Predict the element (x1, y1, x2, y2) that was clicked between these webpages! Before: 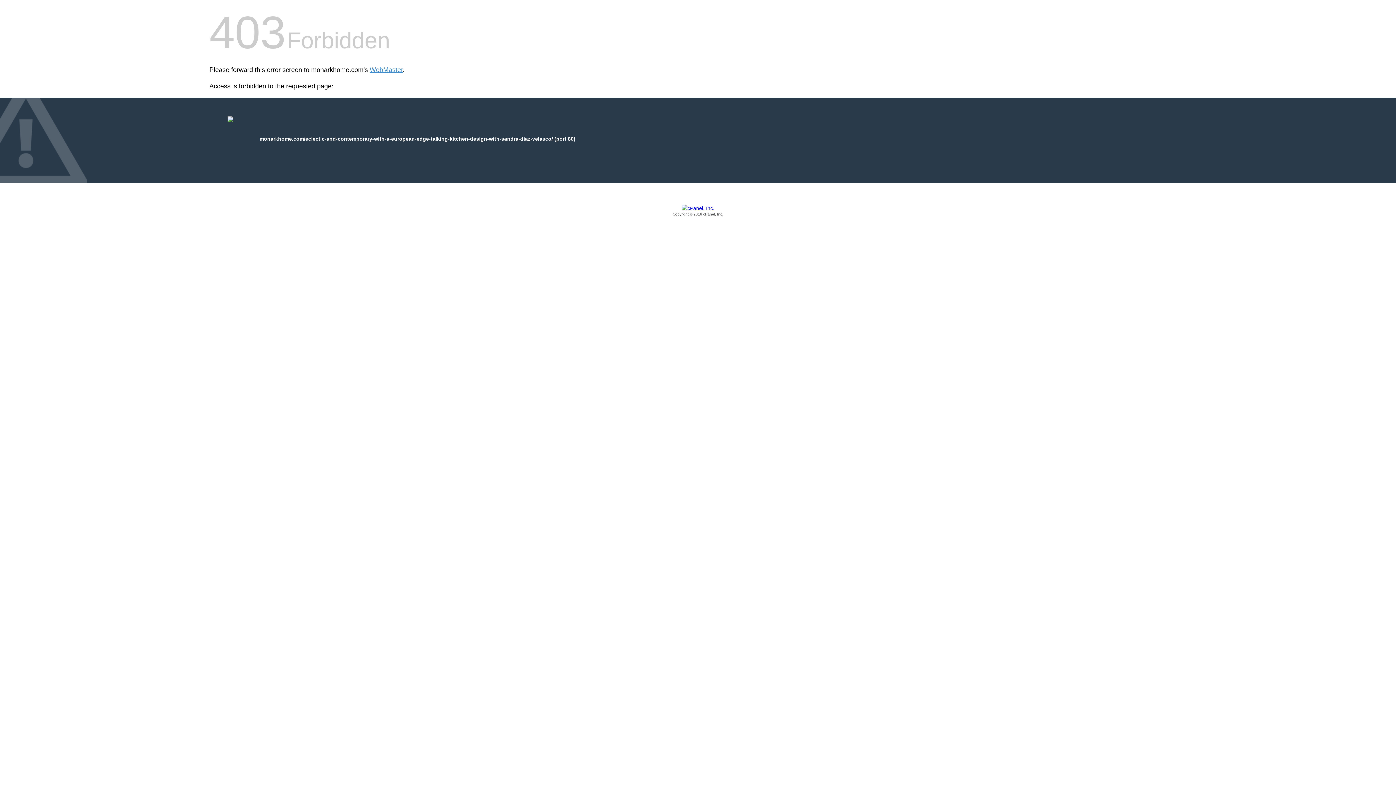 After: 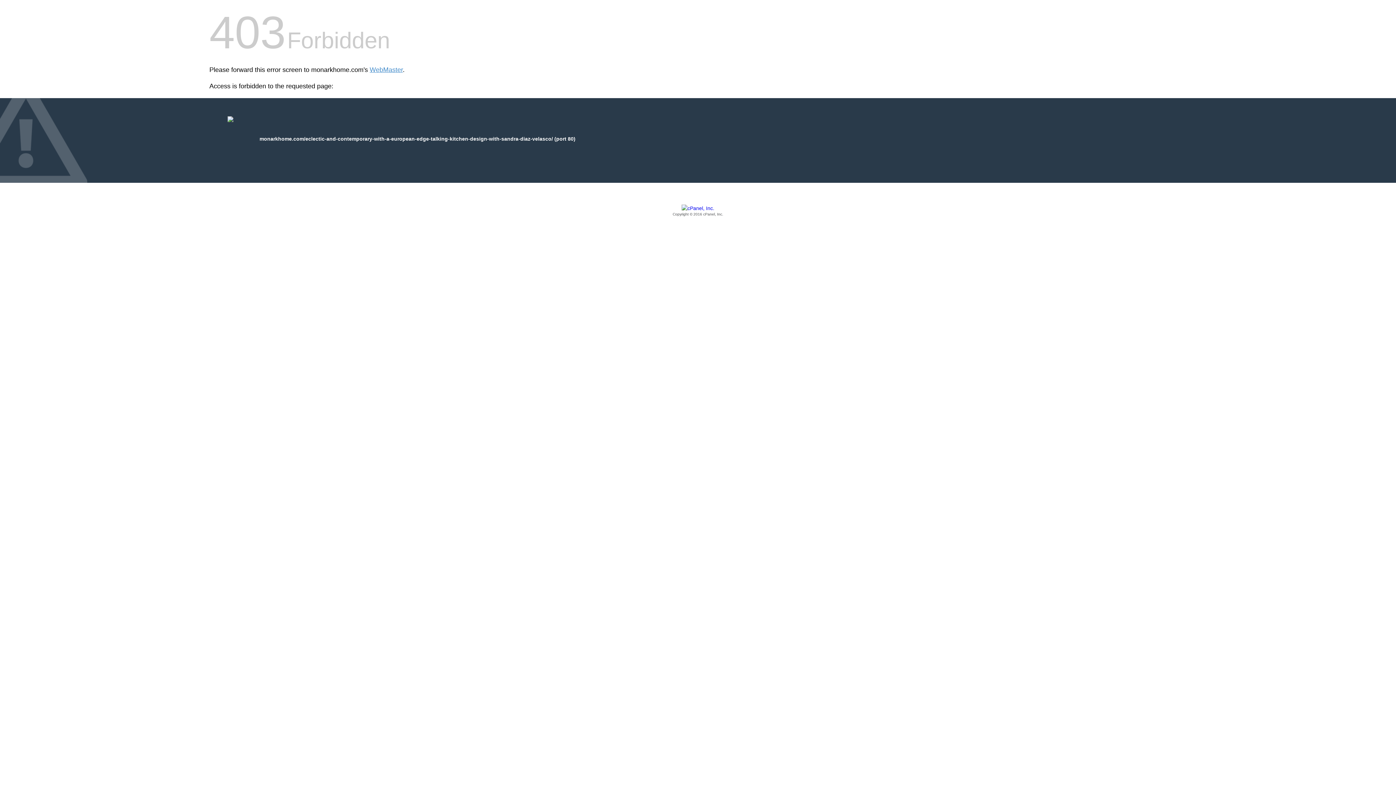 Action: label: Copyright © 2016 cPanel, Inc. bbox: (209, 205, 1186, 217)